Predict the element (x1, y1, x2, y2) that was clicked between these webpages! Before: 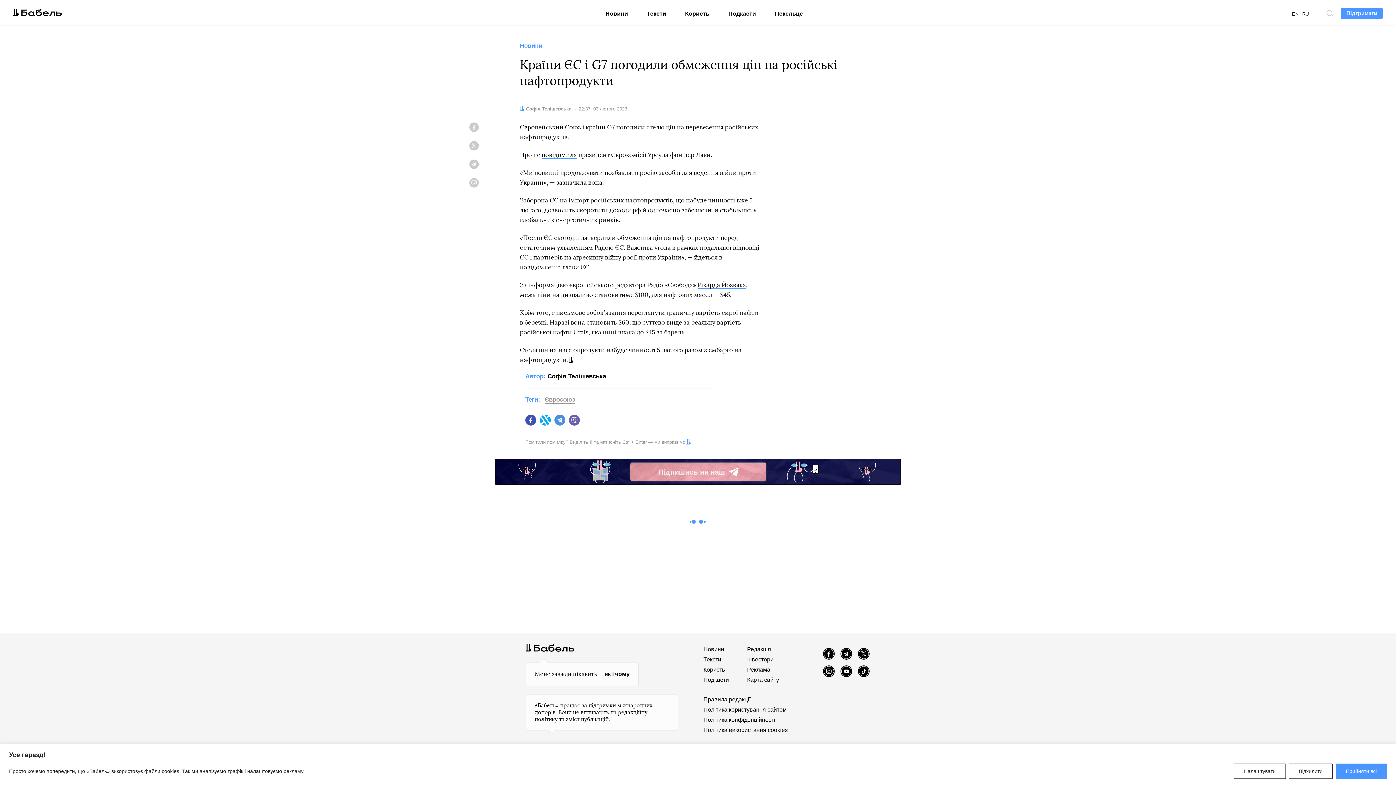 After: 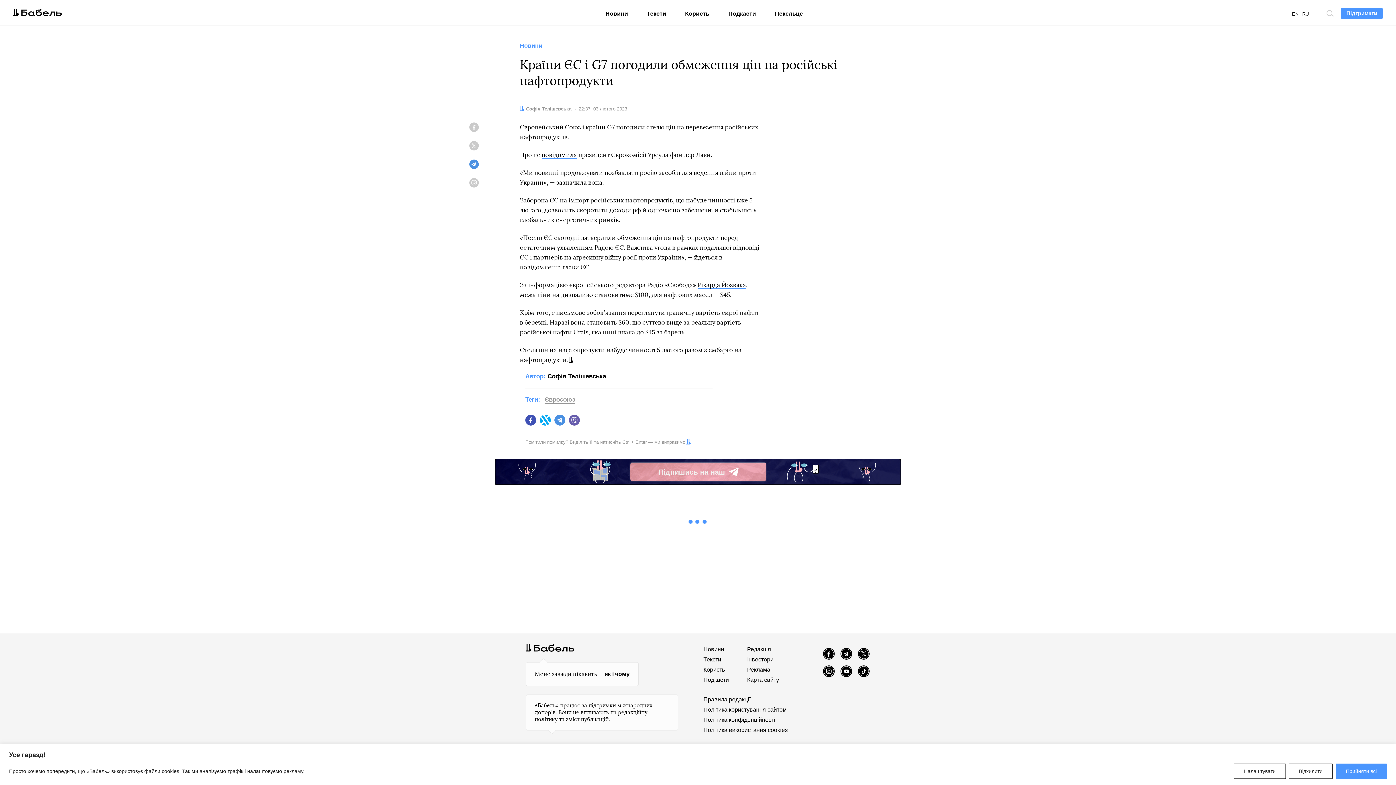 Action: label: Telegram bbox: (467, 157, 480, 170)